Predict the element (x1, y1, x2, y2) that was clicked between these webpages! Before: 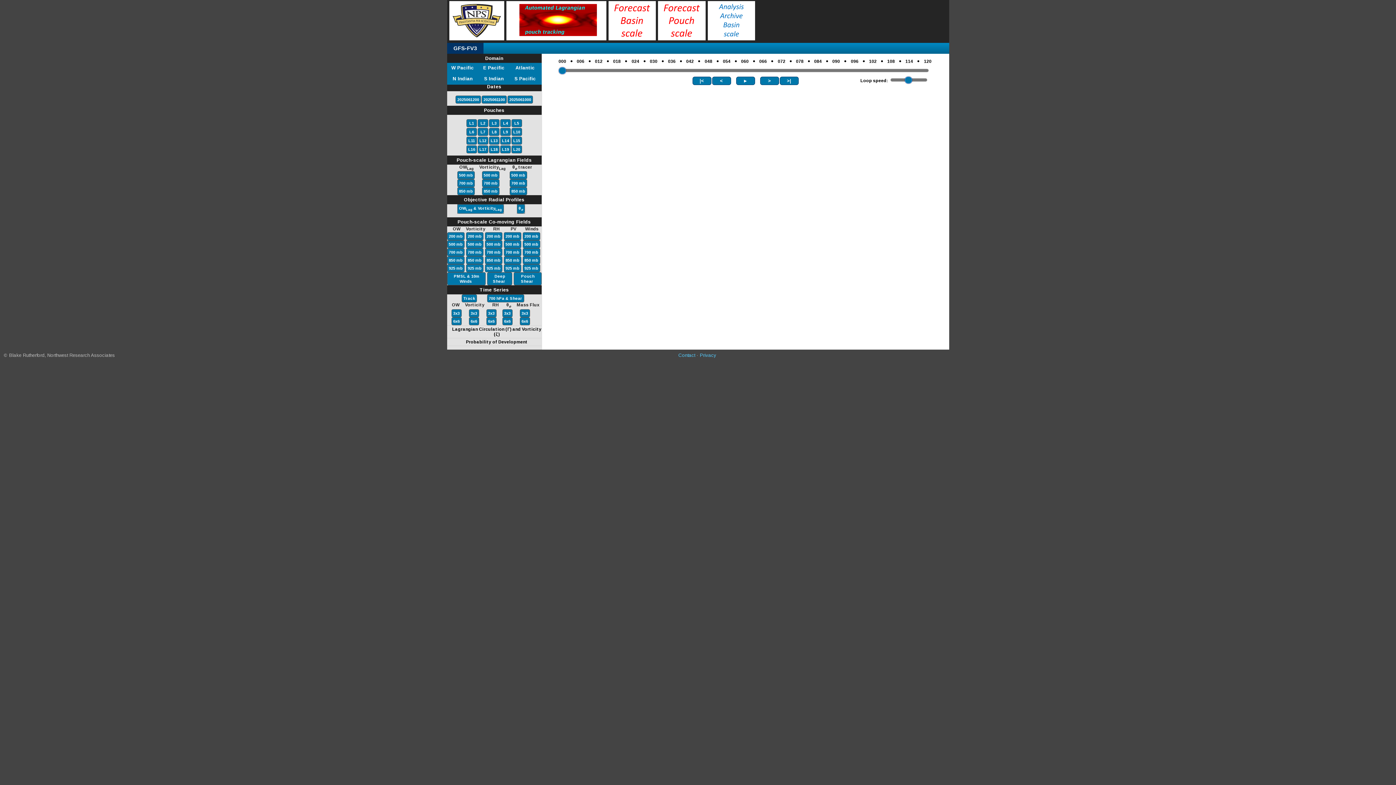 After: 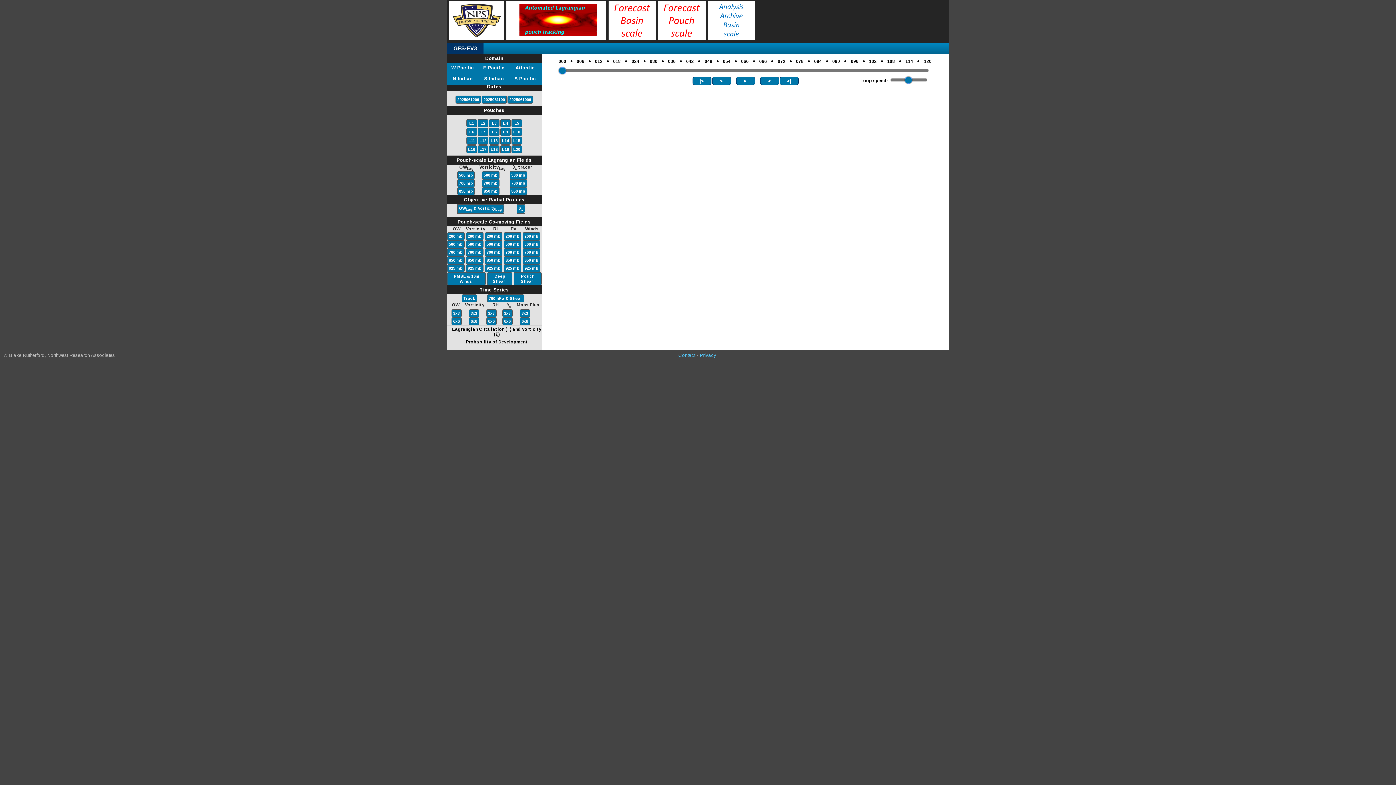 Action: bbox: (493, 273, 506, 284) label: Deep Shear